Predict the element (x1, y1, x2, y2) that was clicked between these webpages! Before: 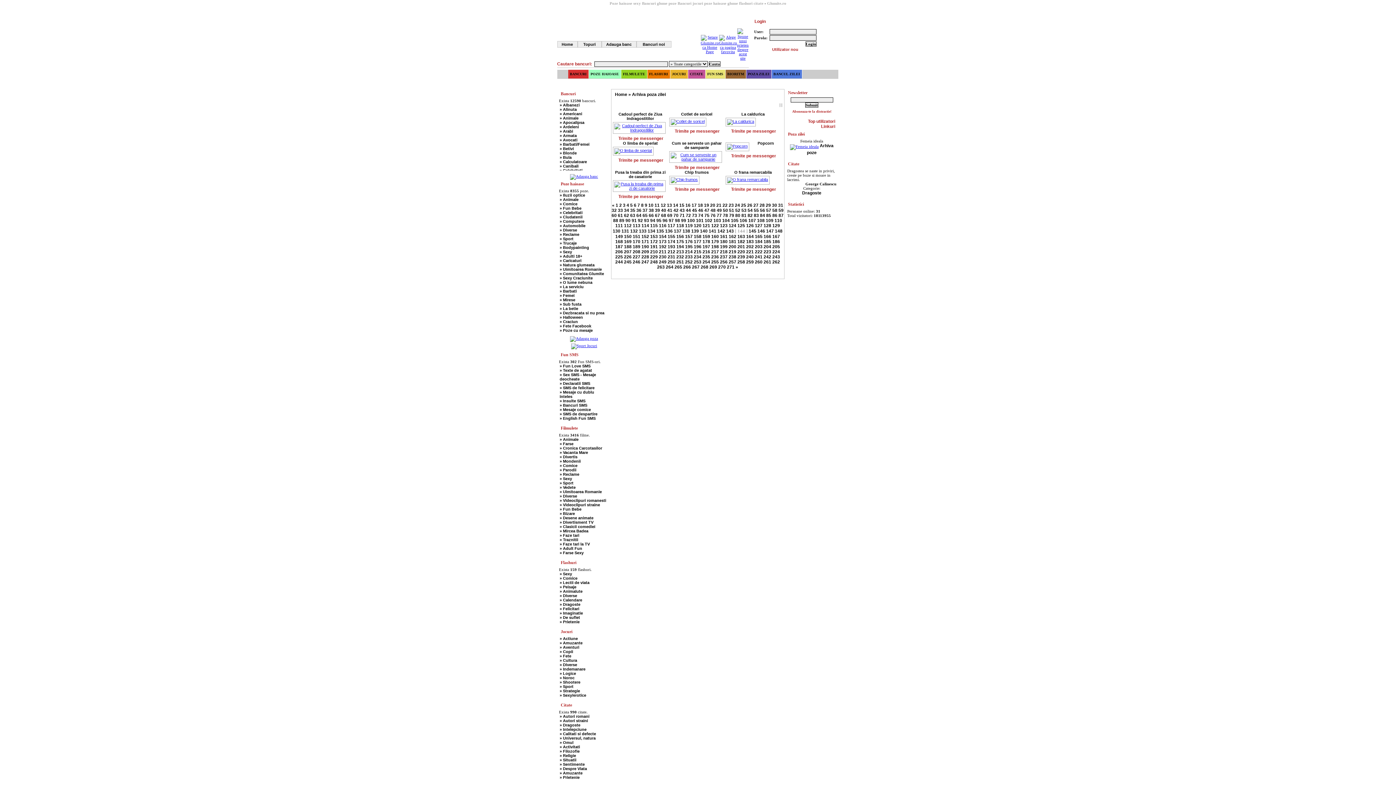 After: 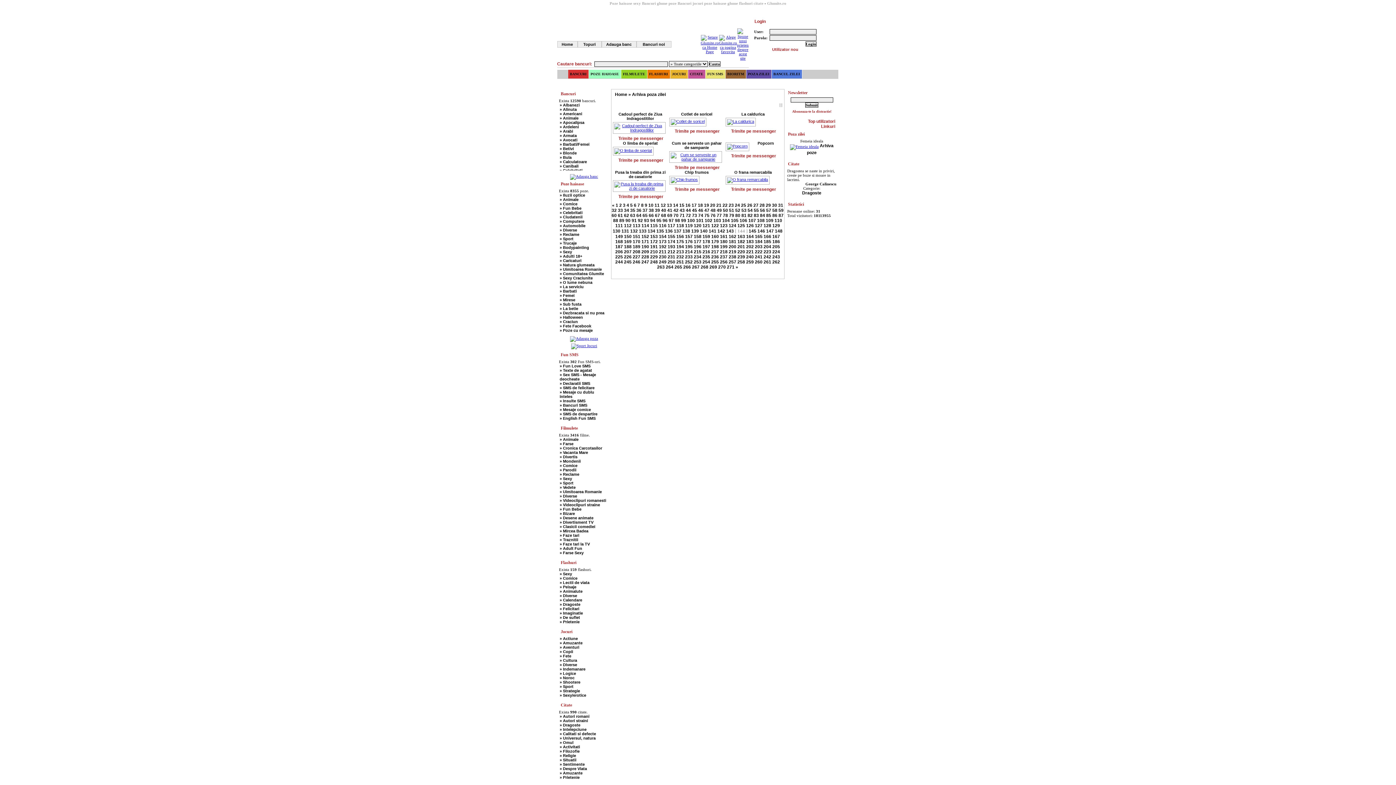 Action: bbox: (737, 40, 748, 45)